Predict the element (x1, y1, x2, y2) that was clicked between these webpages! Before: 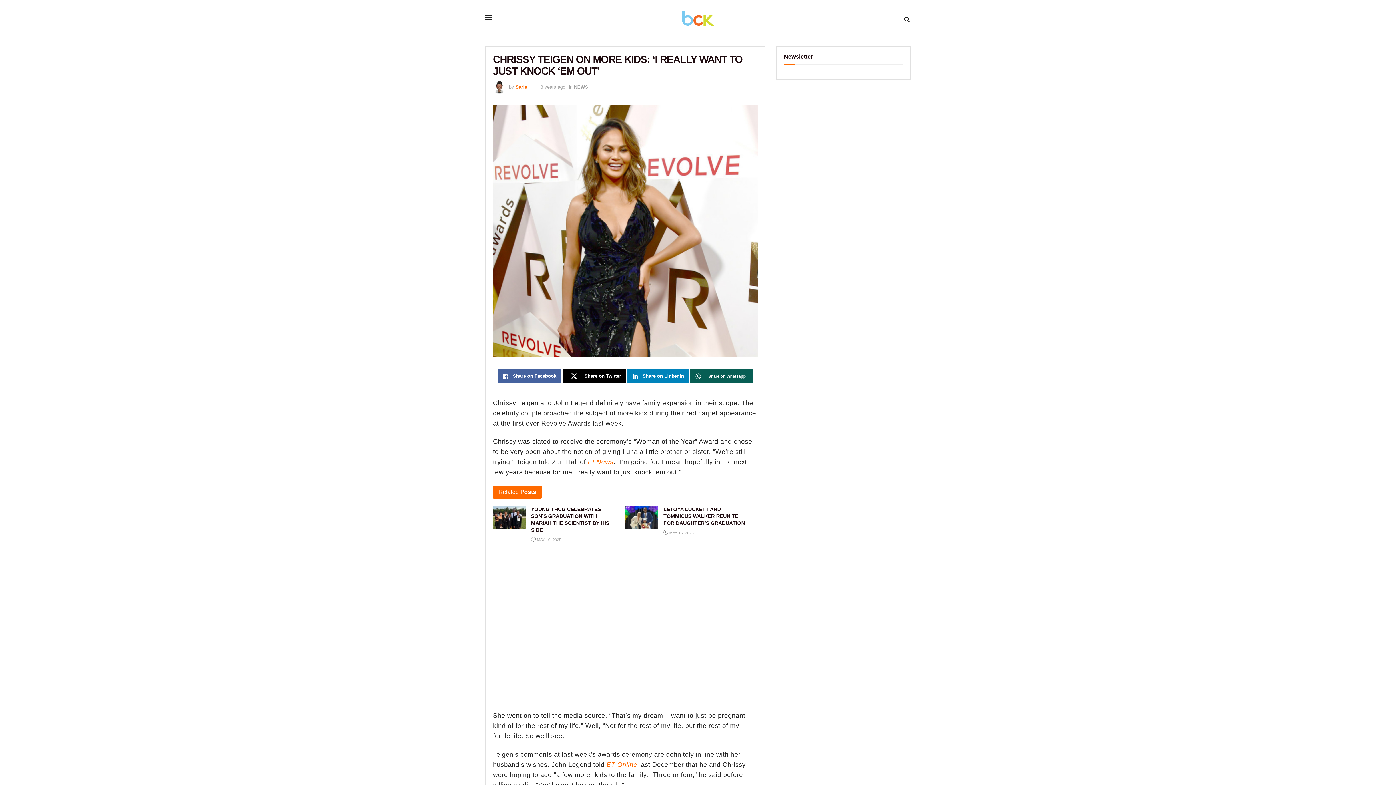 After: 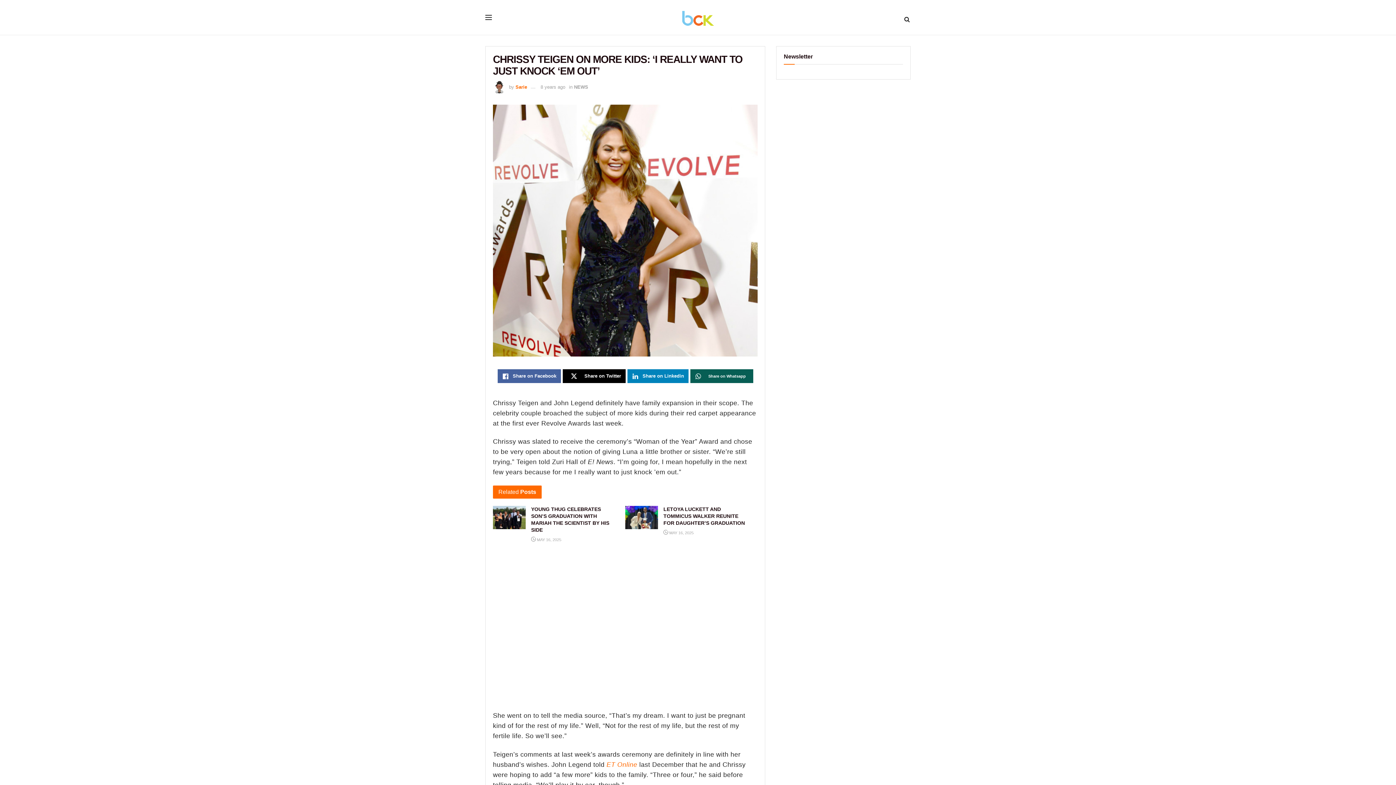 Action: label: E! News bbox: (588, 458, 613, 465)